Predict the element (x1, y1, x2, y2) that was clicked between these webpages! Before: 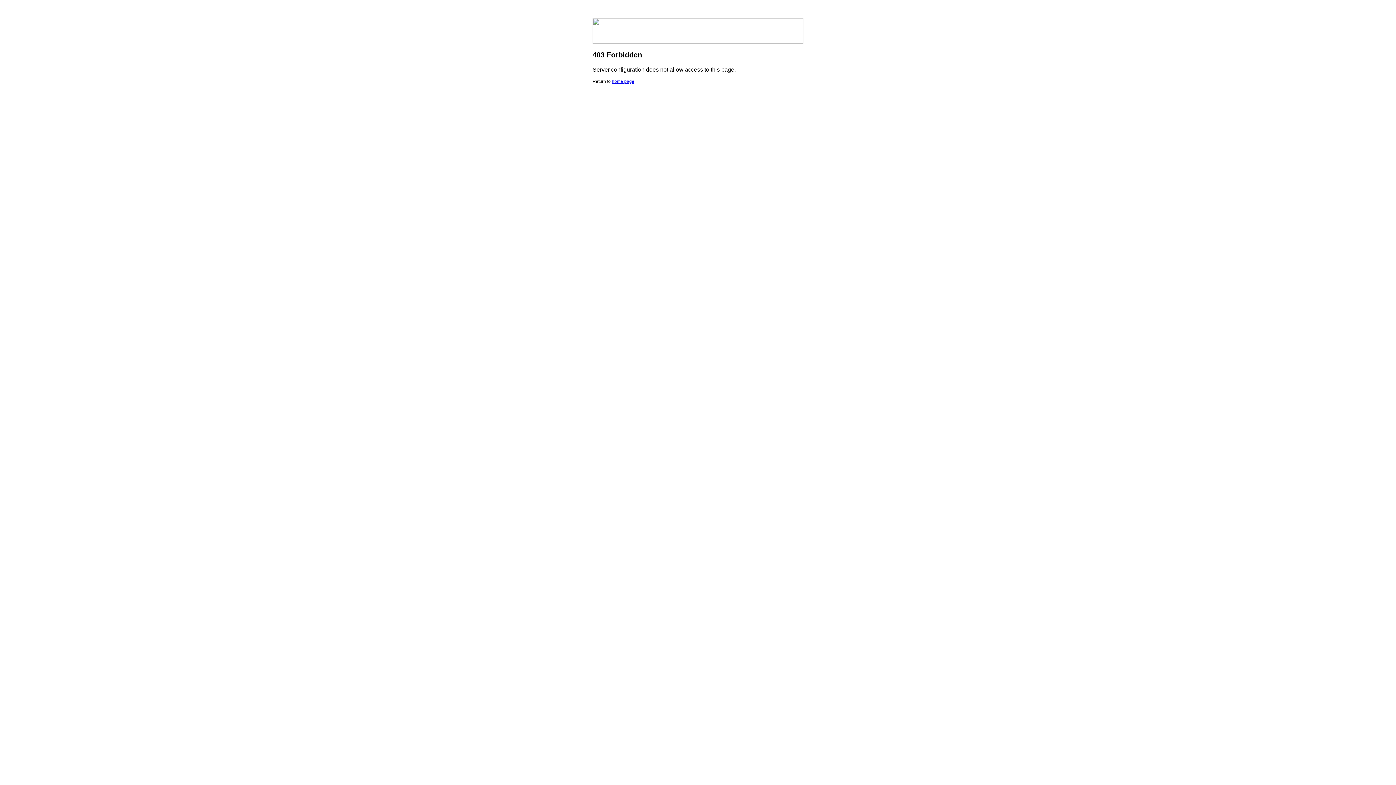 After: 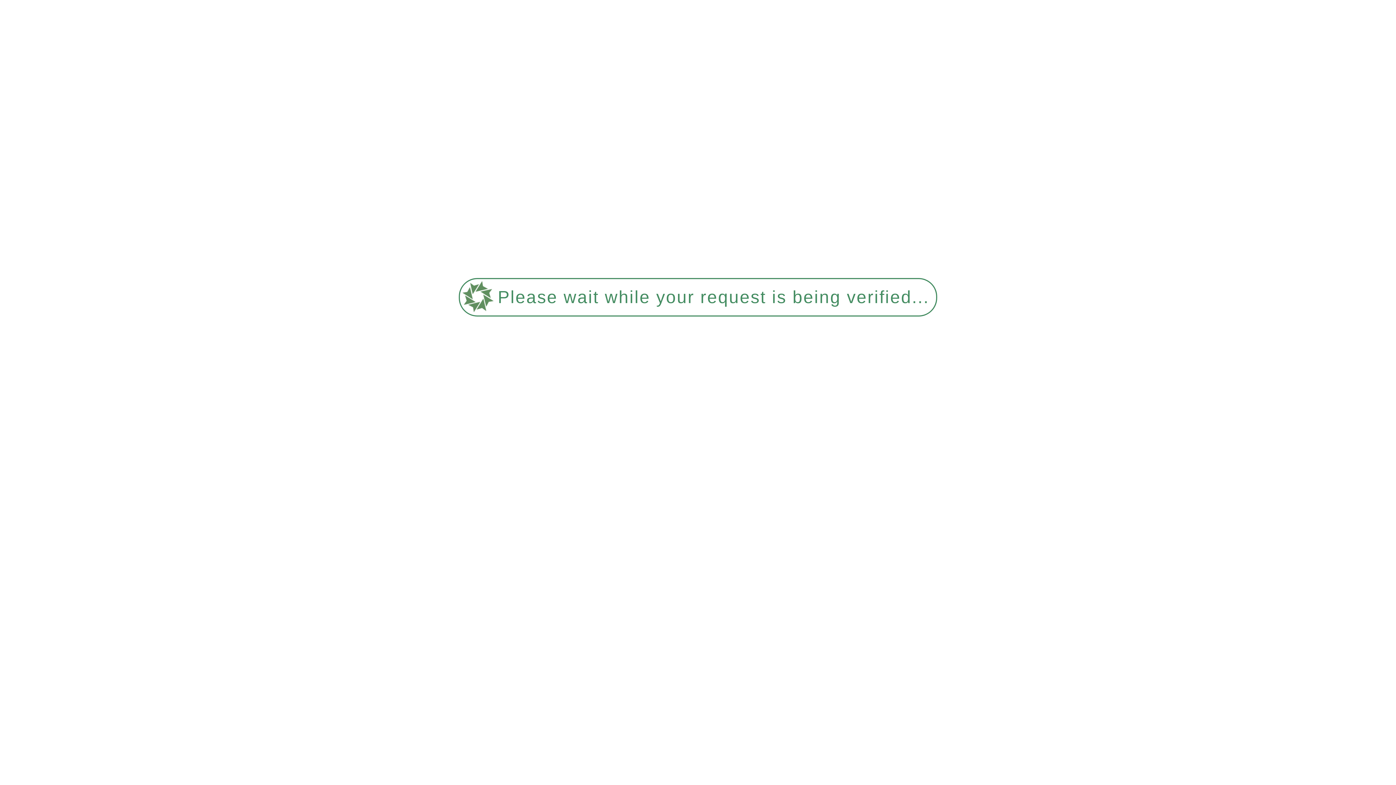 Action: label: home page bbox: (612, 78, 634, 84)